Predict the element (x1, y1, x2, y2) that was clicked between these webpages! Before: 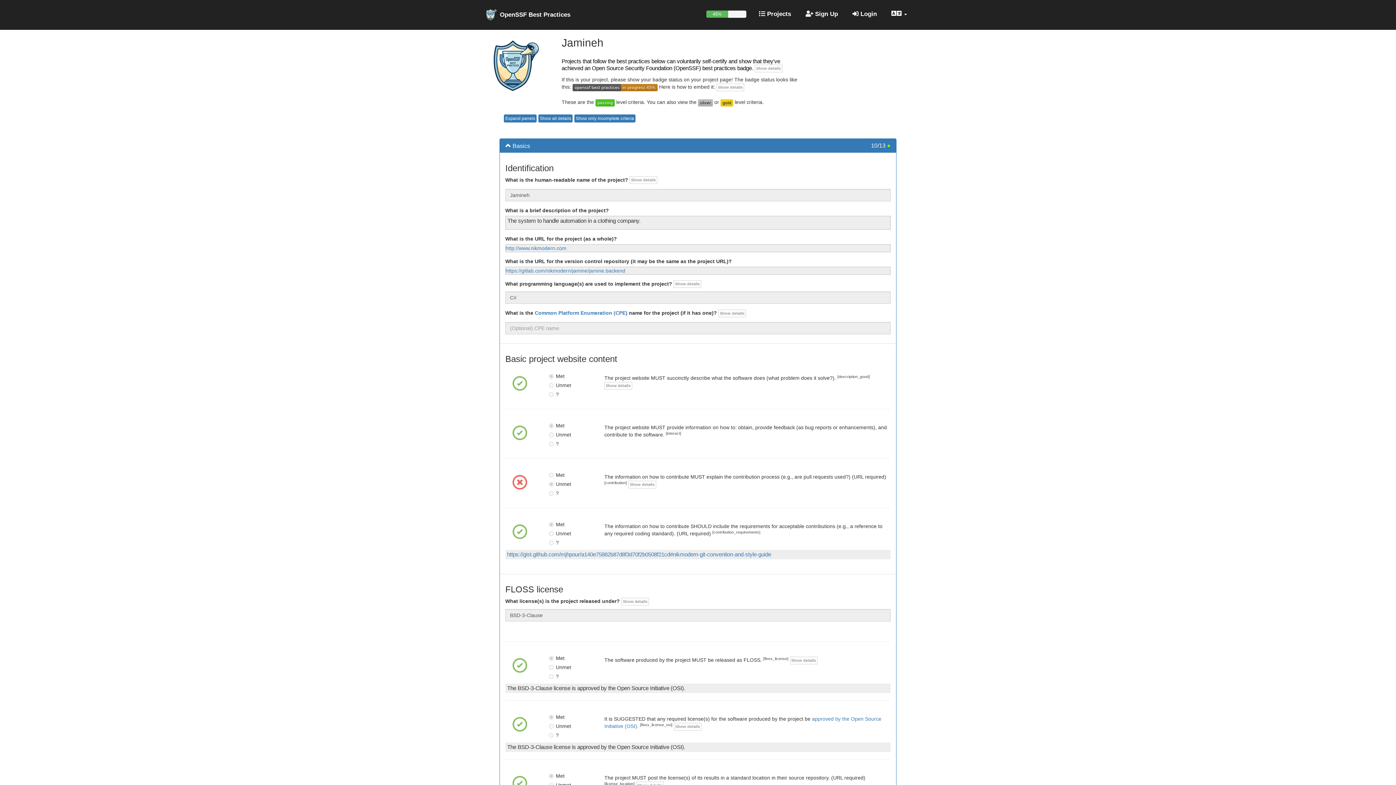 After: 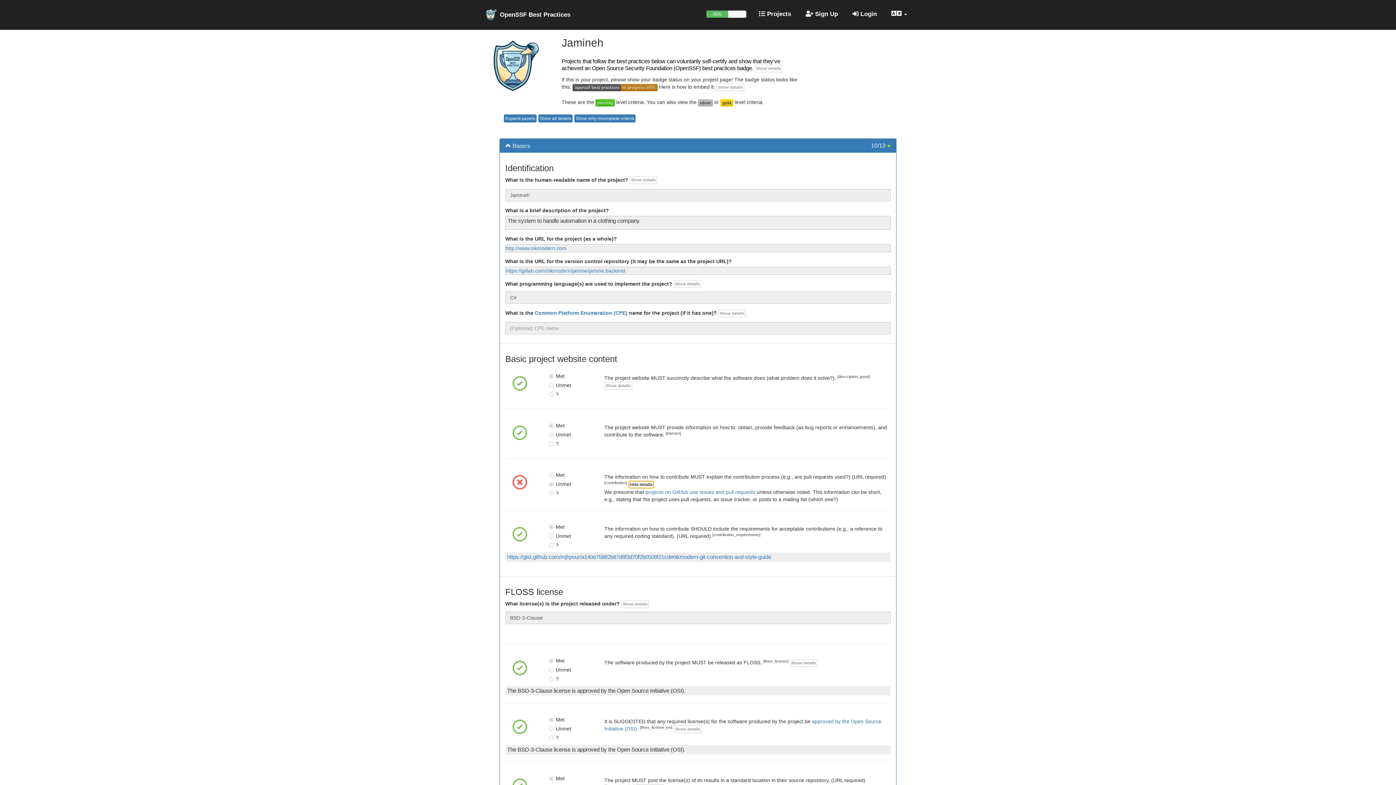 Action: bbox: (628, 481, 656, 488) label: Show details